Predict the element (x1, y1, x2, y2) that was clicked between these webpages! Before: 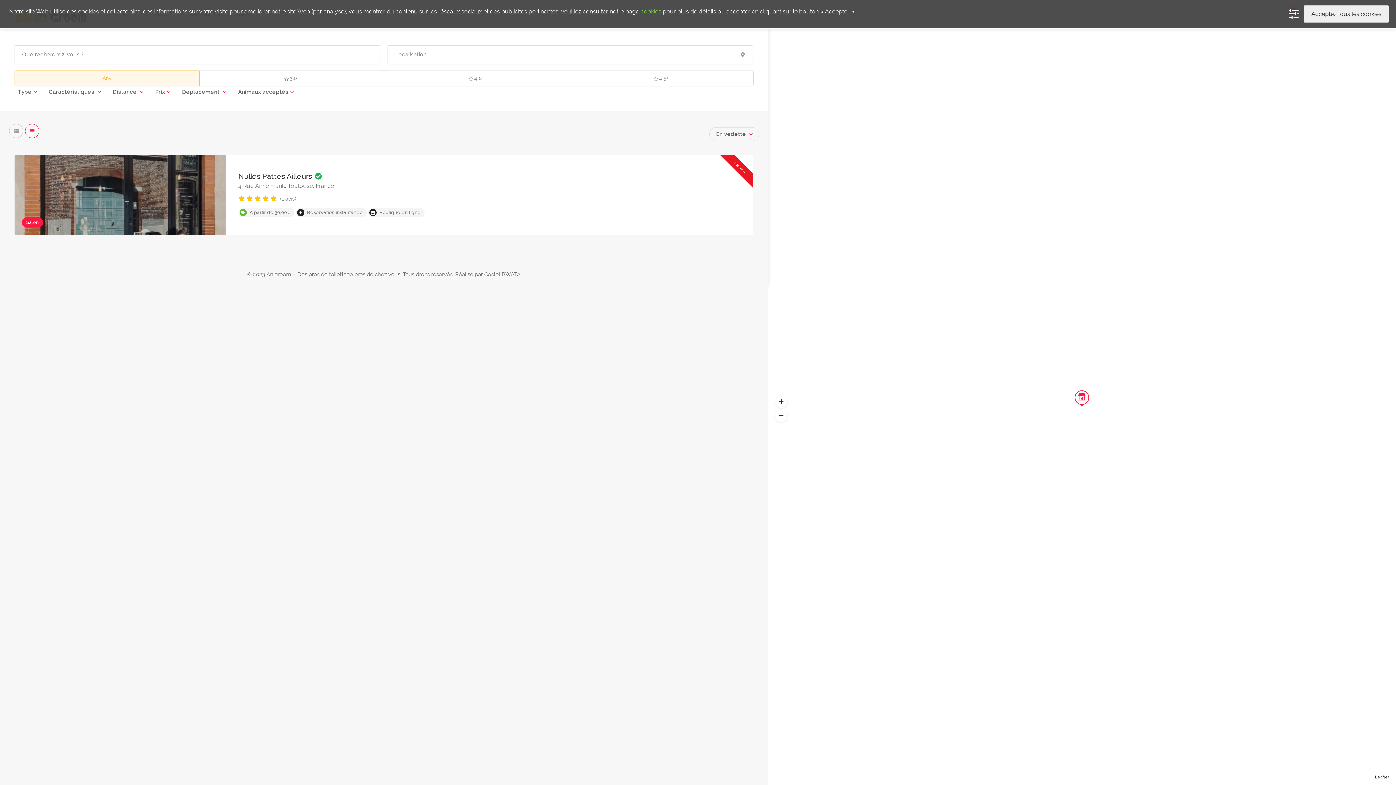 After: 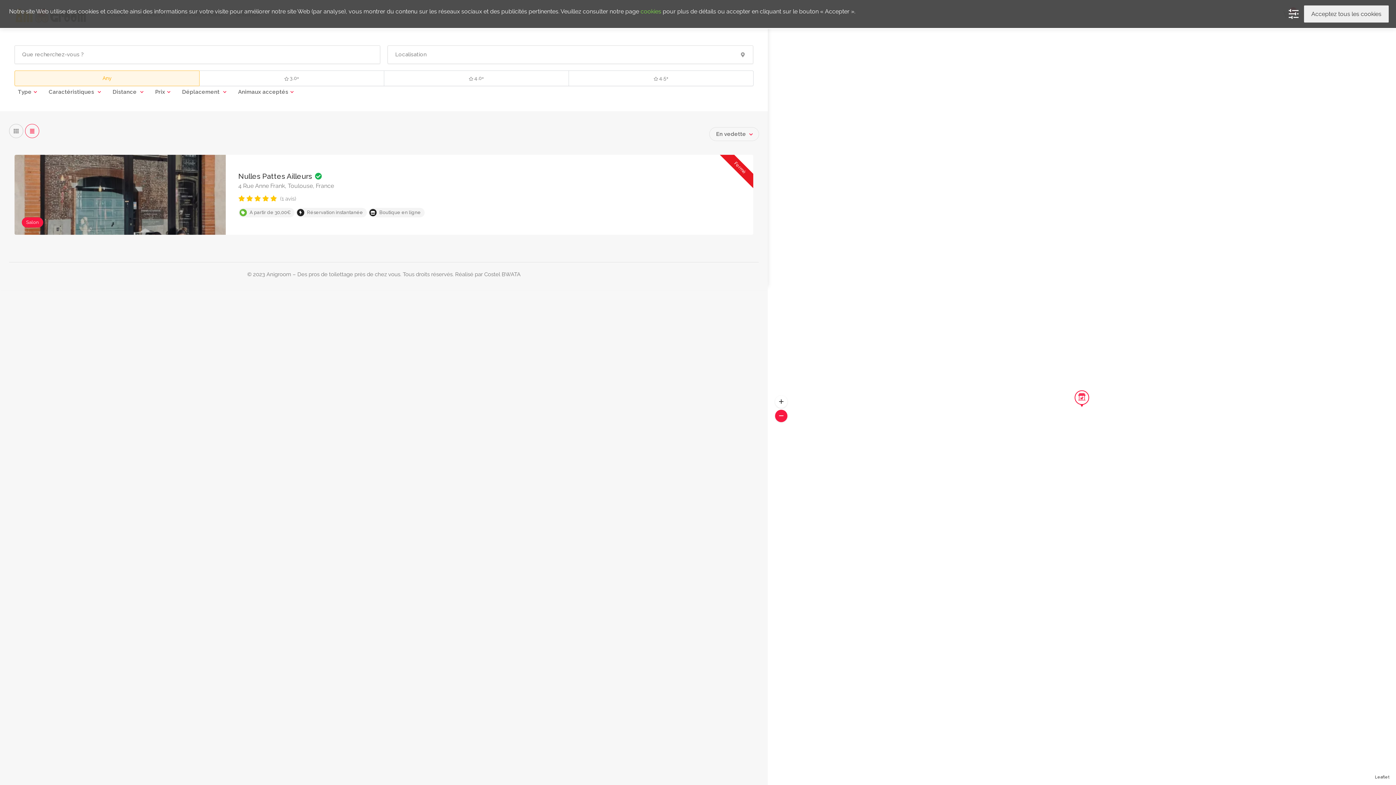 Action: bbox: (775, 410, 787, 422) label: Zoom out